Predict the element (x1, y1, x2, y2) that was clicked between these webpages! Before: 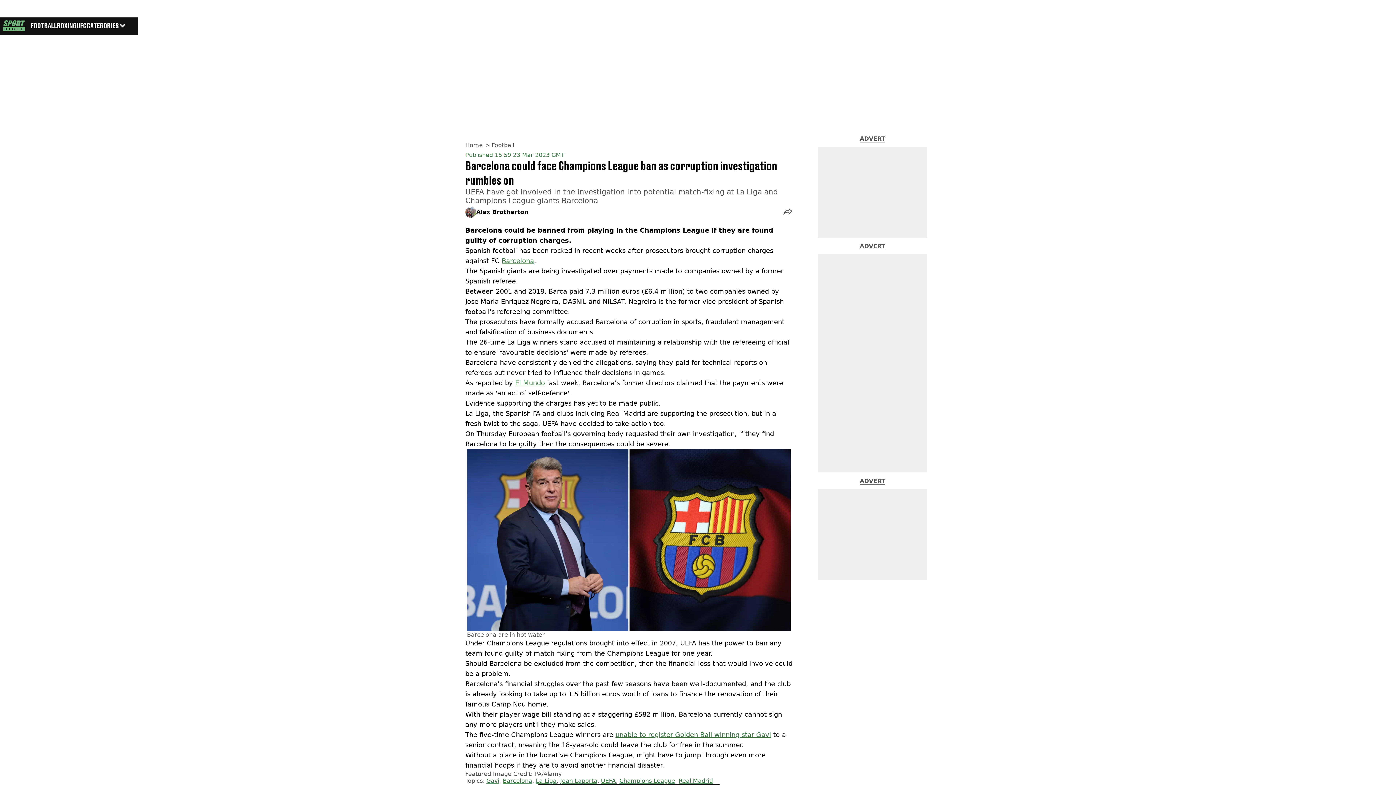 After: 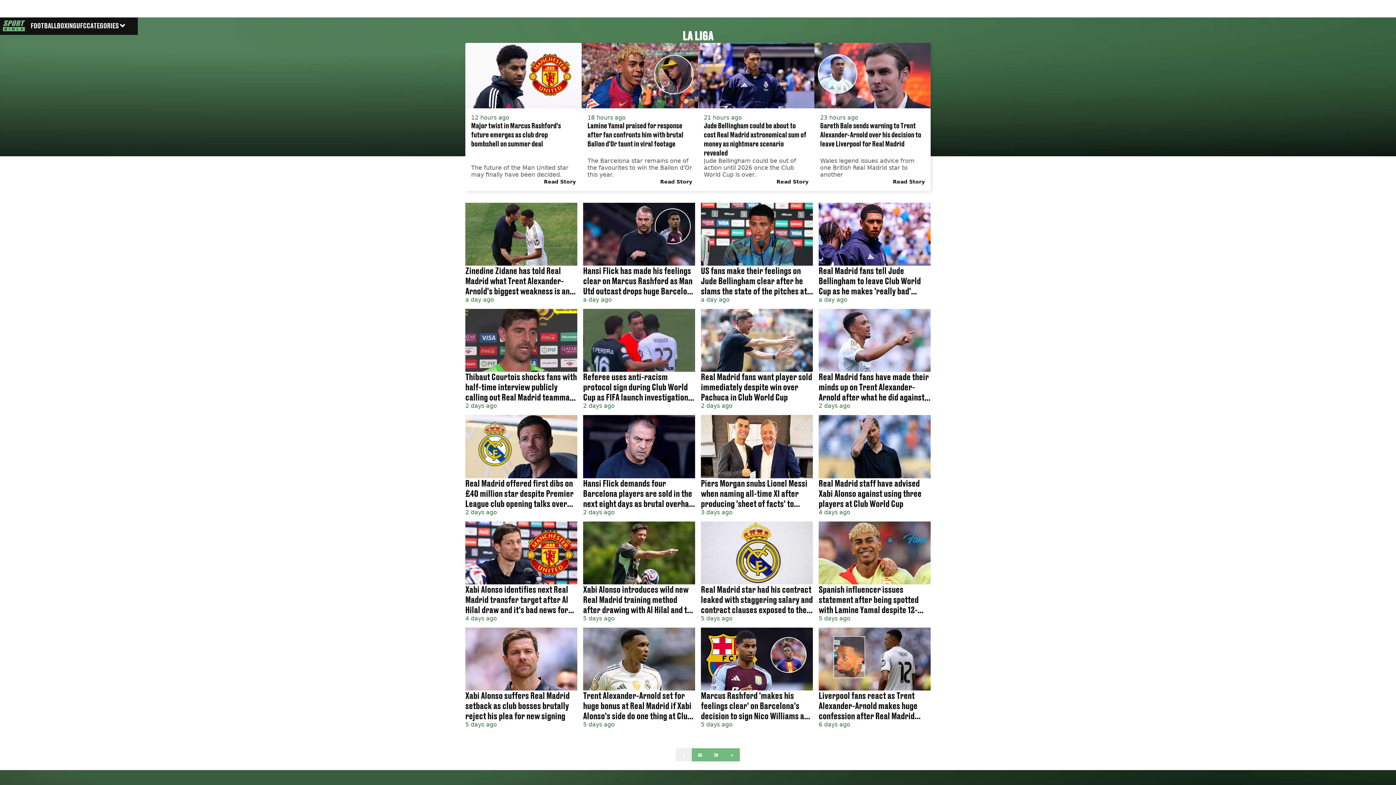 Action: bbox: (536, 777, 556, 784) label: La Liga